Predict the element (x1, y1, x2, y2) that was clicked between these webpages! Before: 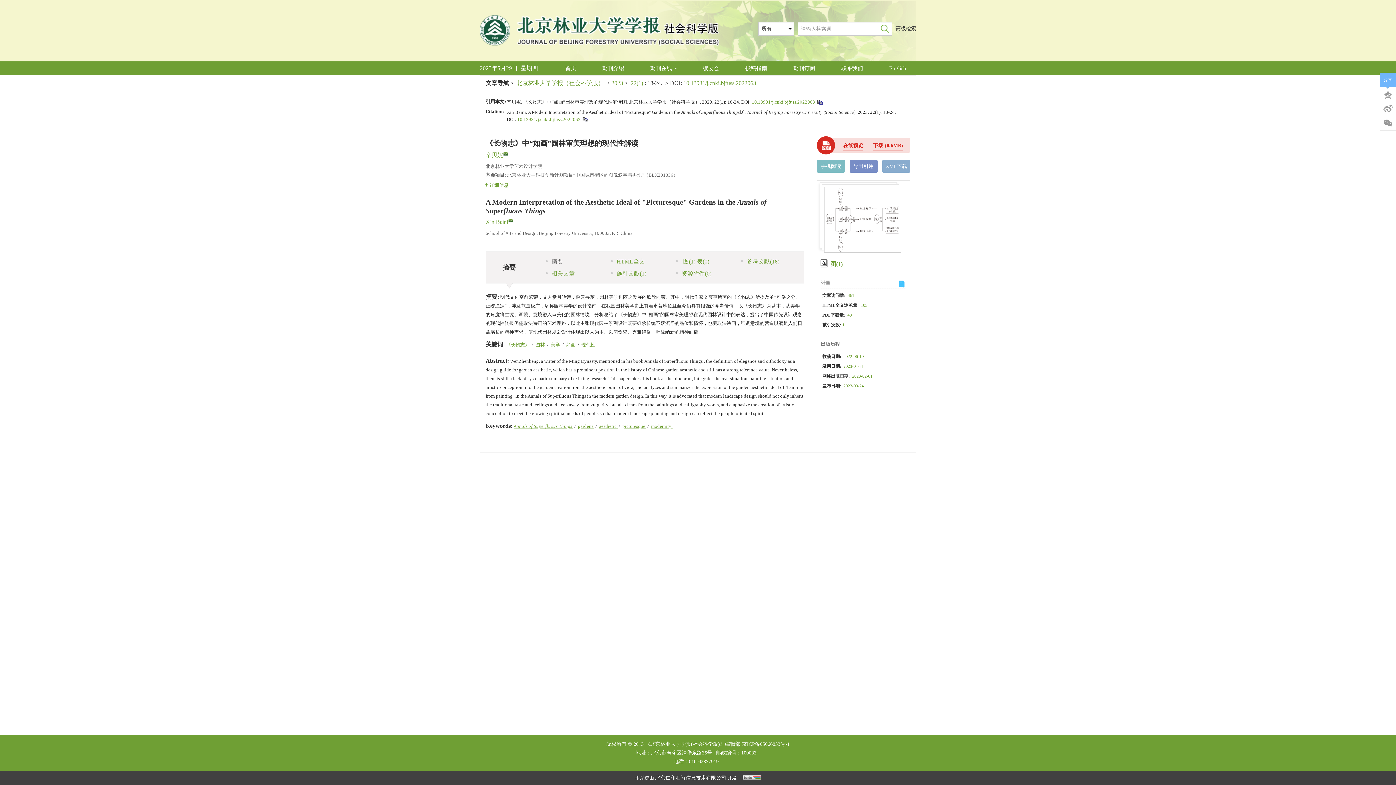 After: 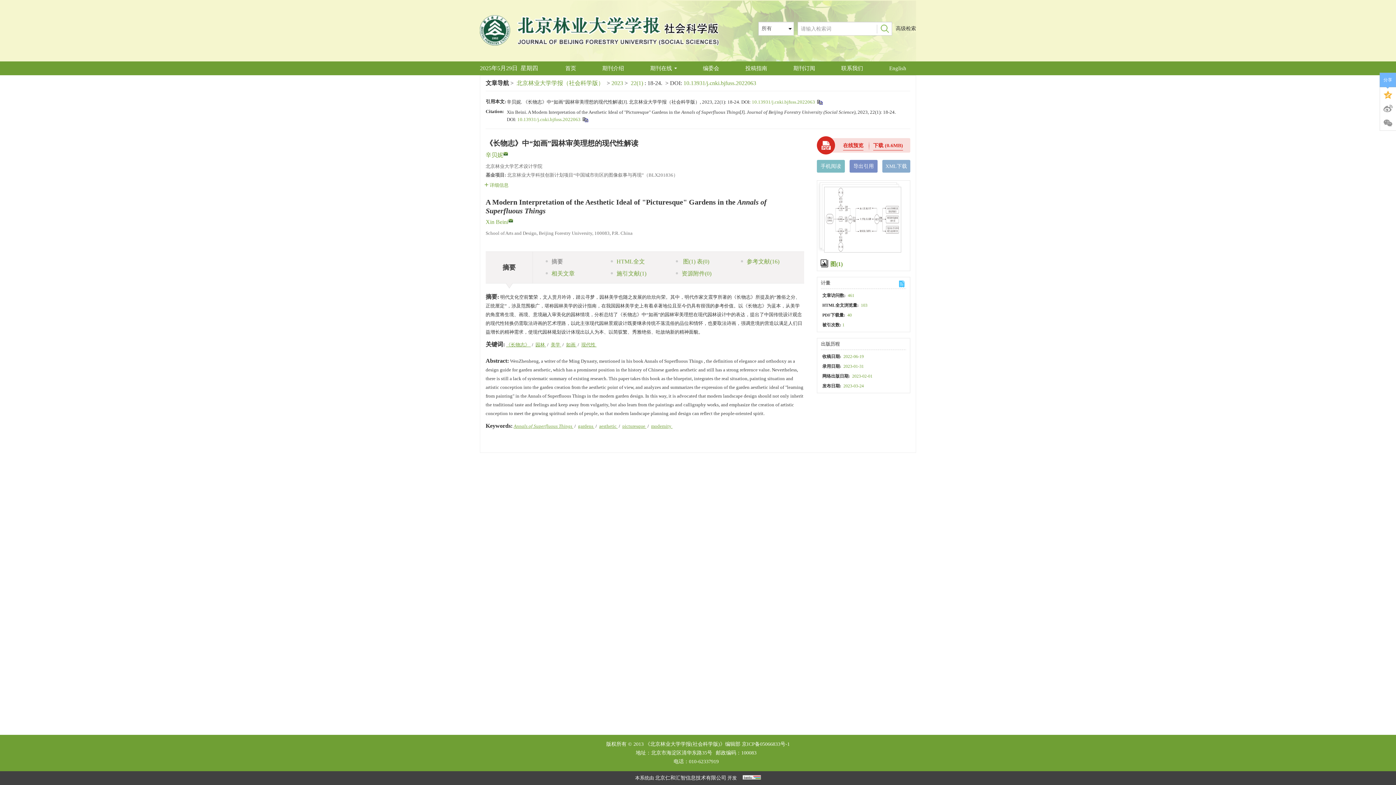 Action: bbox: (1380, 87, 1396, 101)